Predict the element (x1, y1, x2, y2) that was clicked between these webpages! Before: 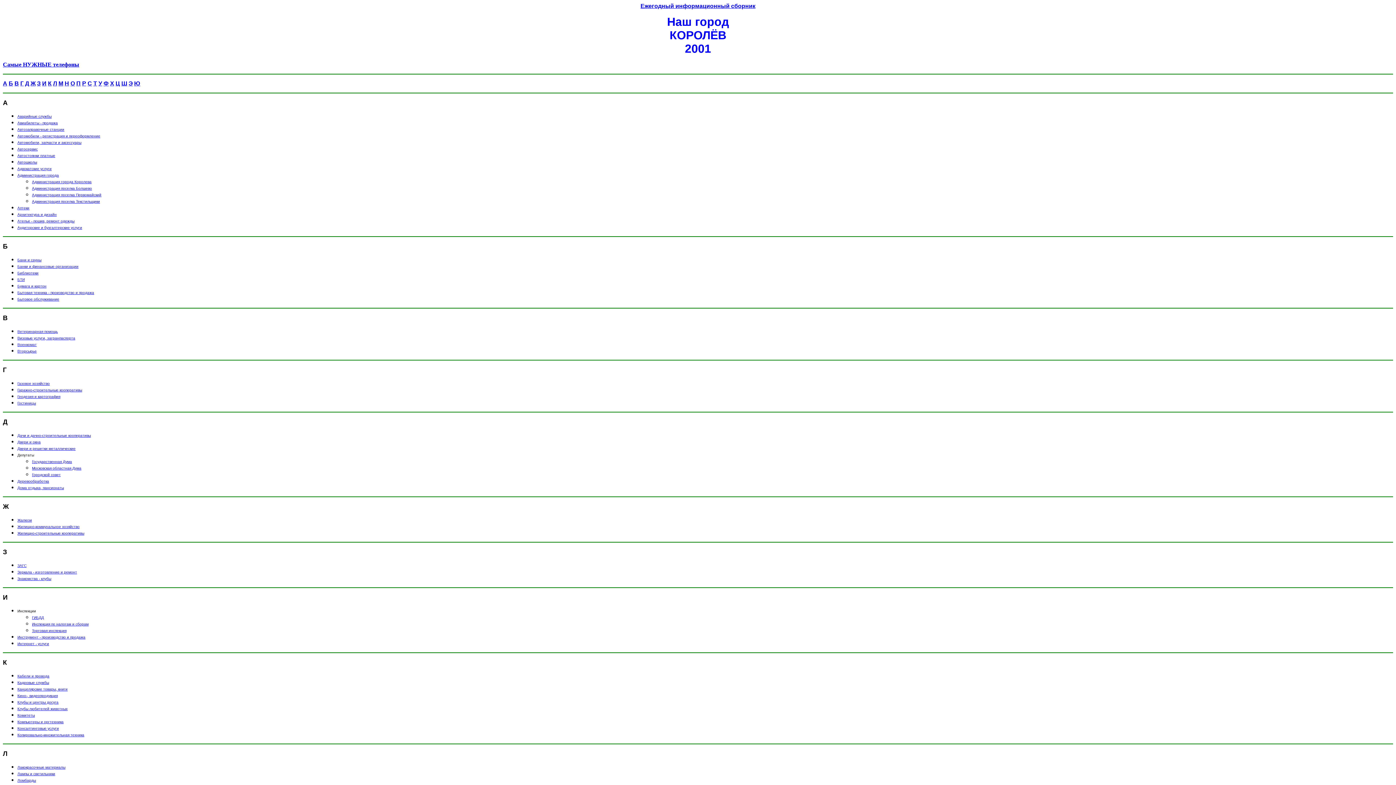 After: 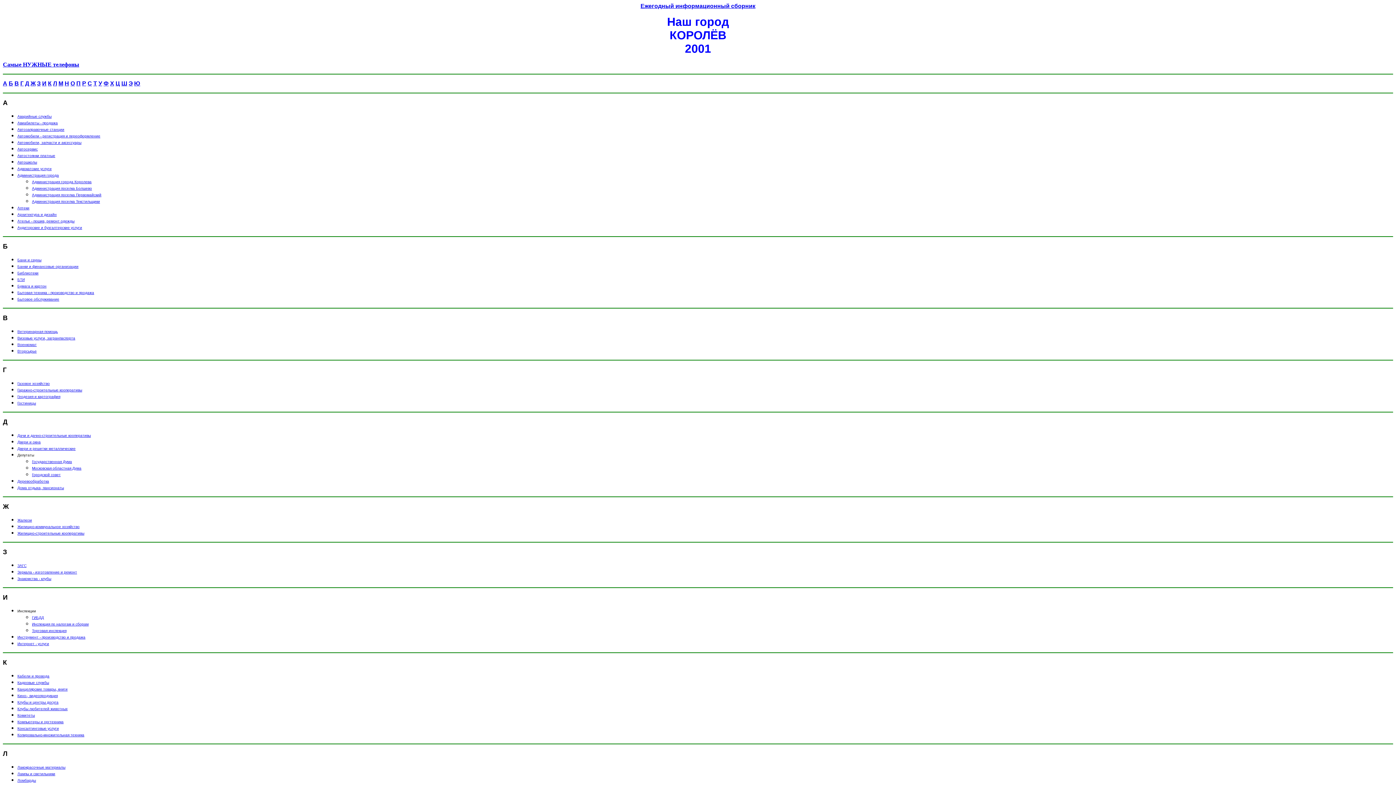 Action: label: Двери и окна bbox: (17, 438, 40, 444)